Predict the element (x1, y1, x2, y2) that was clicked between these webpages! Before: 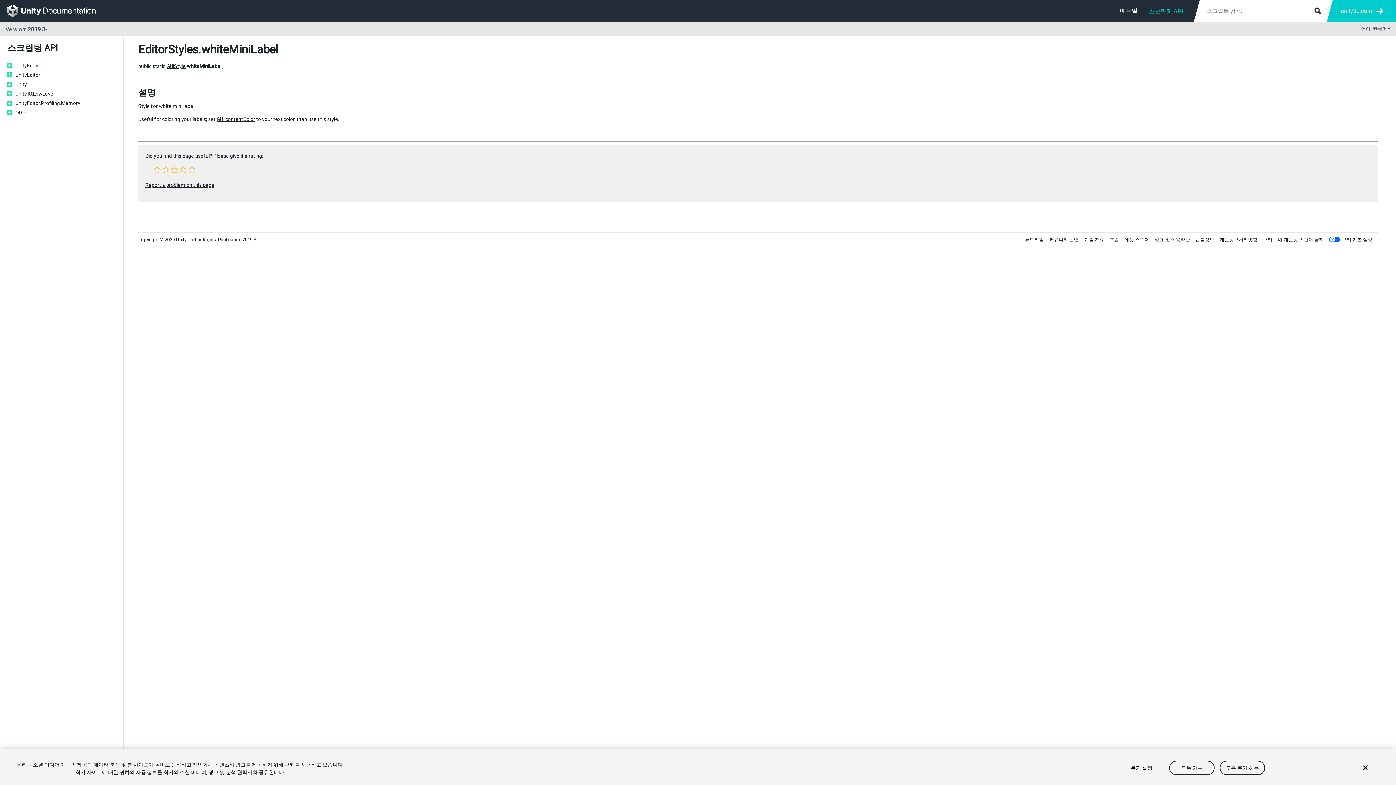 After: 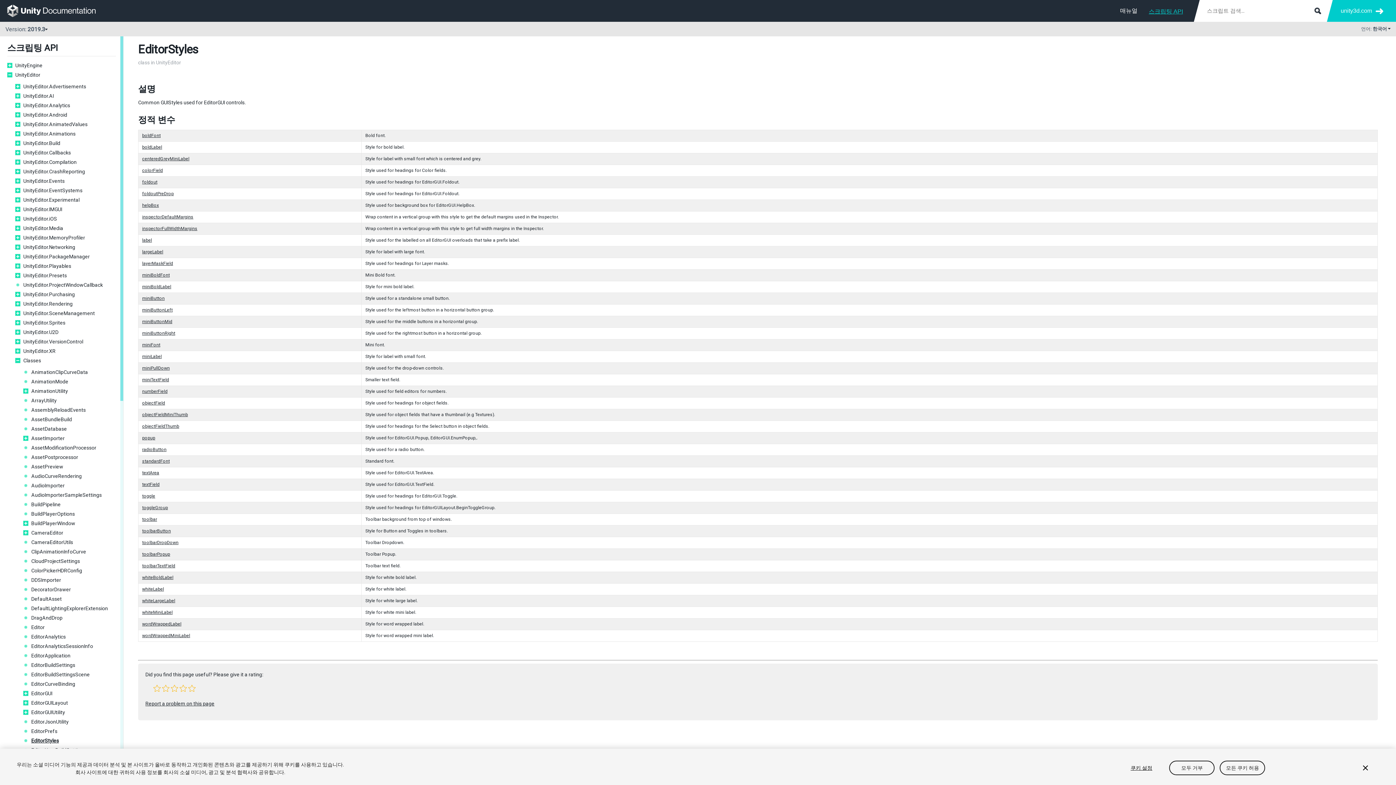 Action: bbox: (138, 42, 198, 56) label: EditorStyles